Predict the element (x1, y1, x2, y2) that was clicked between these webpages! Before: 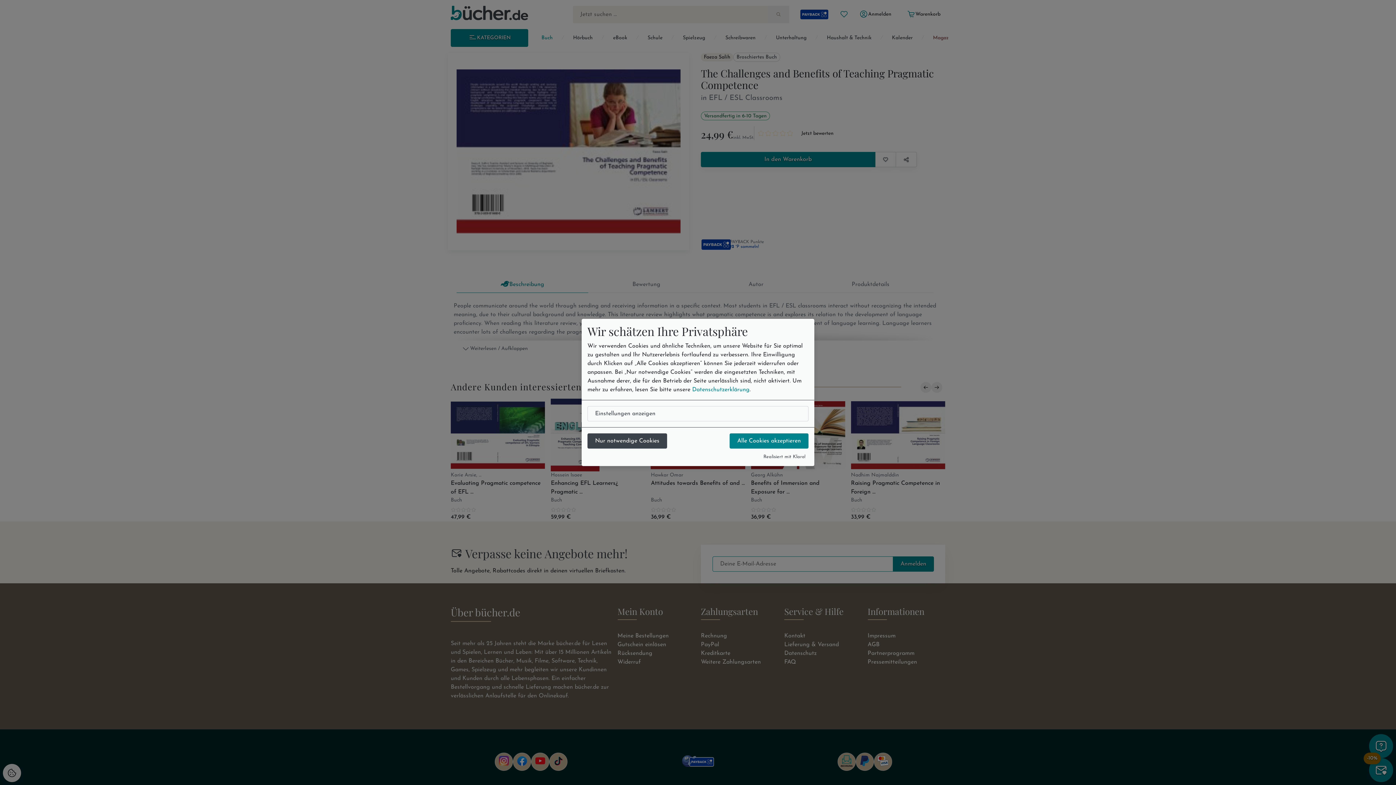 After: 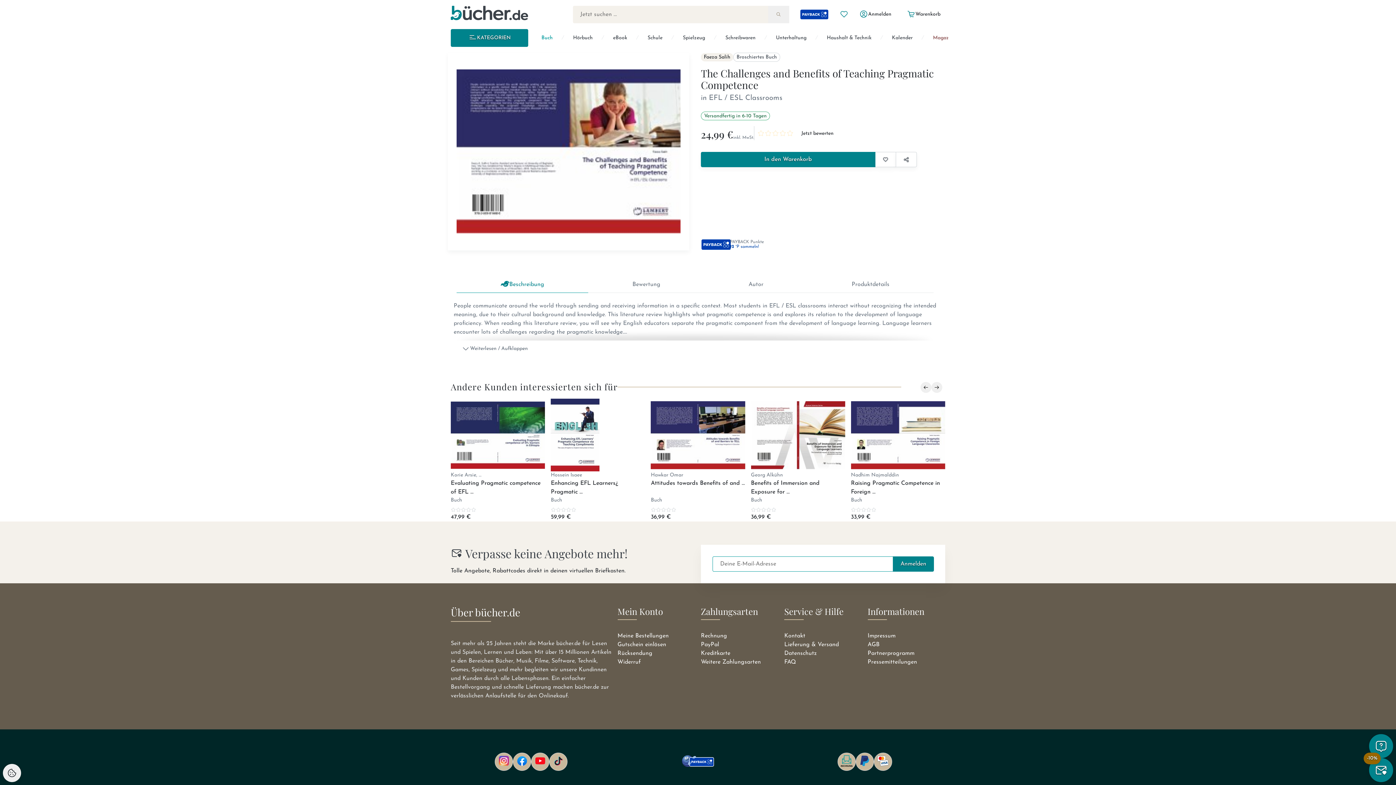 Action: label: Alle Cookies akzeptieren bbox: (729, 433, 808, 448)